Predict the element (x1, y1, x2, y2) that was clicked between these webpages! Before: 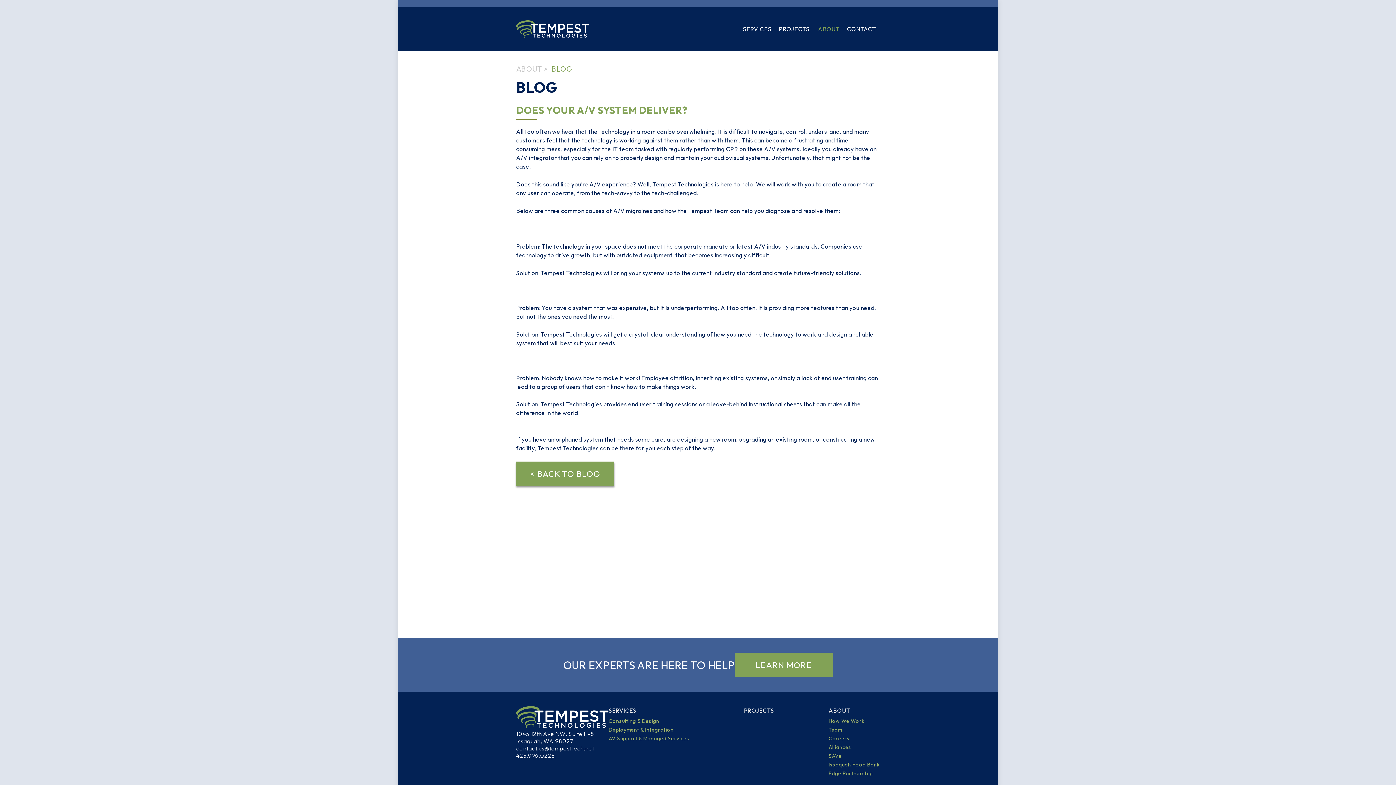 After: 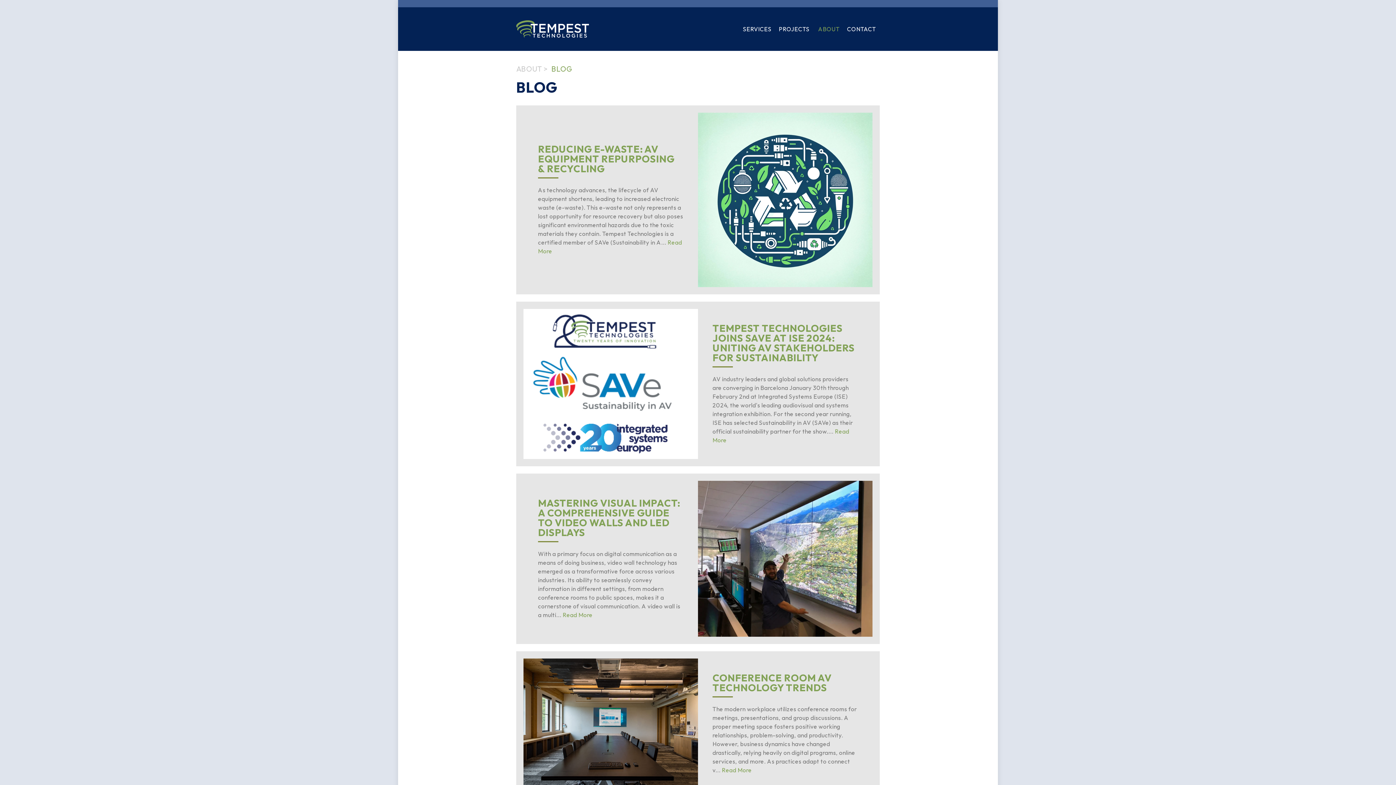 Action: label: BLOG bbox: (551, 65, 572, 72)